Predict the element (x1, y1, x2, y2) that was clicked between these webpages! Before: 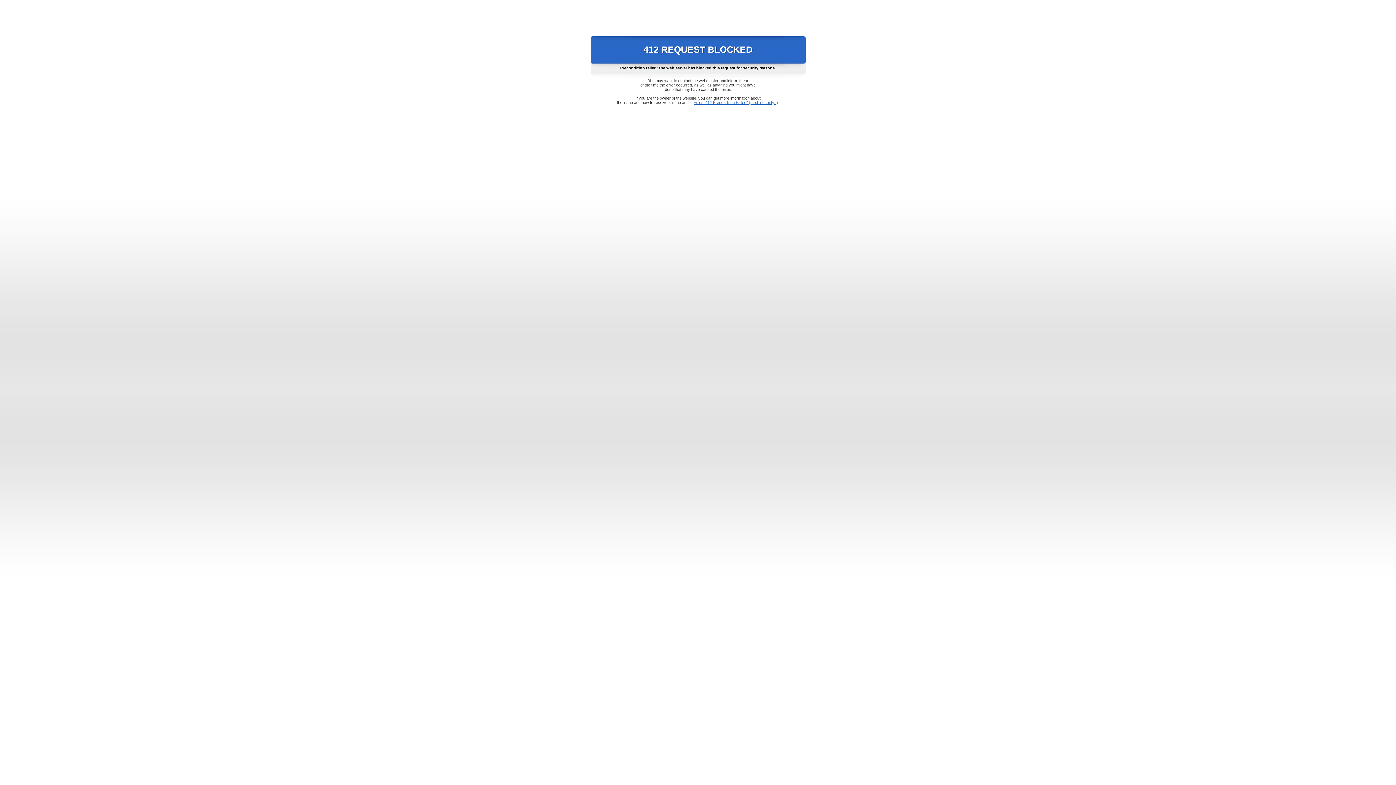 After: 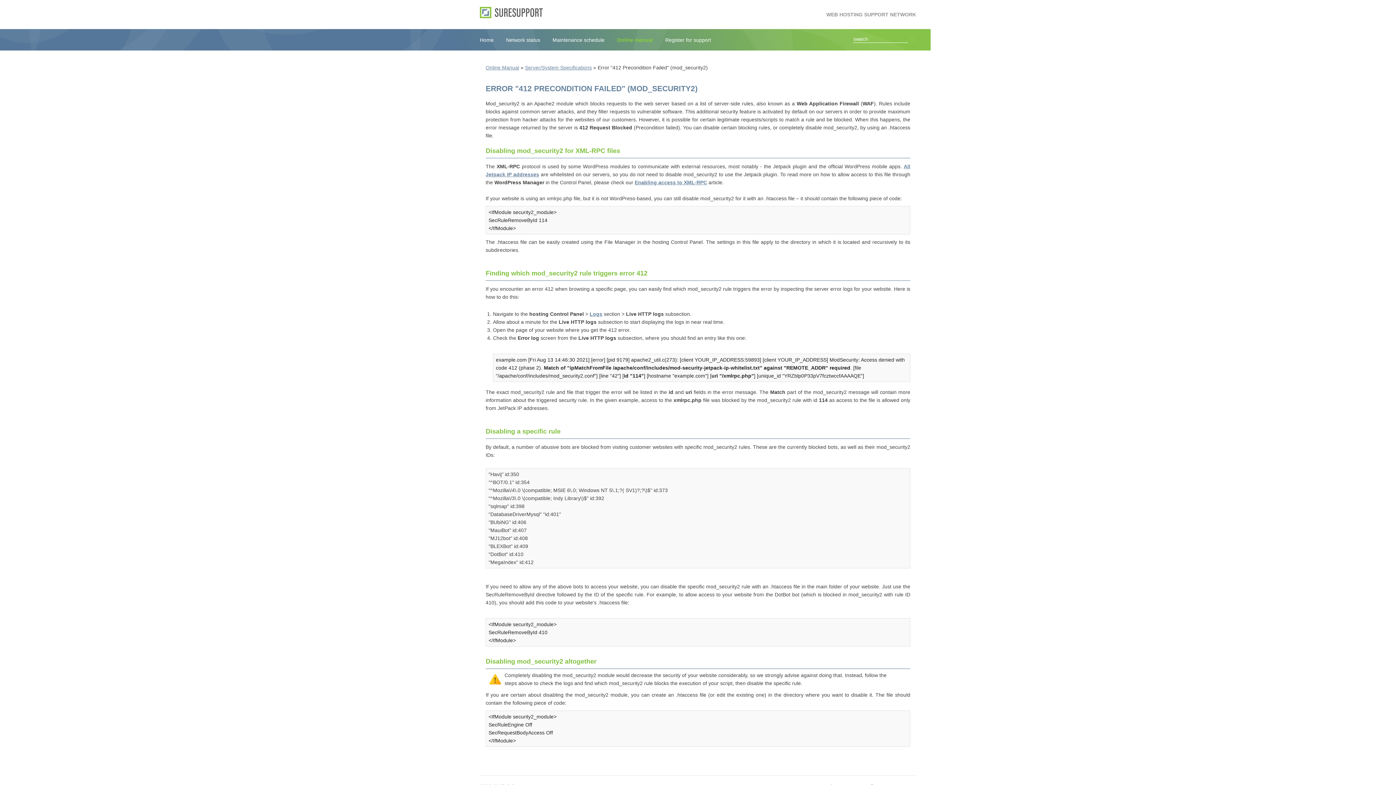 Action: label: Error "412 Precondition Failed" (mod_security2) bbox: (693, 100, 778, 104)